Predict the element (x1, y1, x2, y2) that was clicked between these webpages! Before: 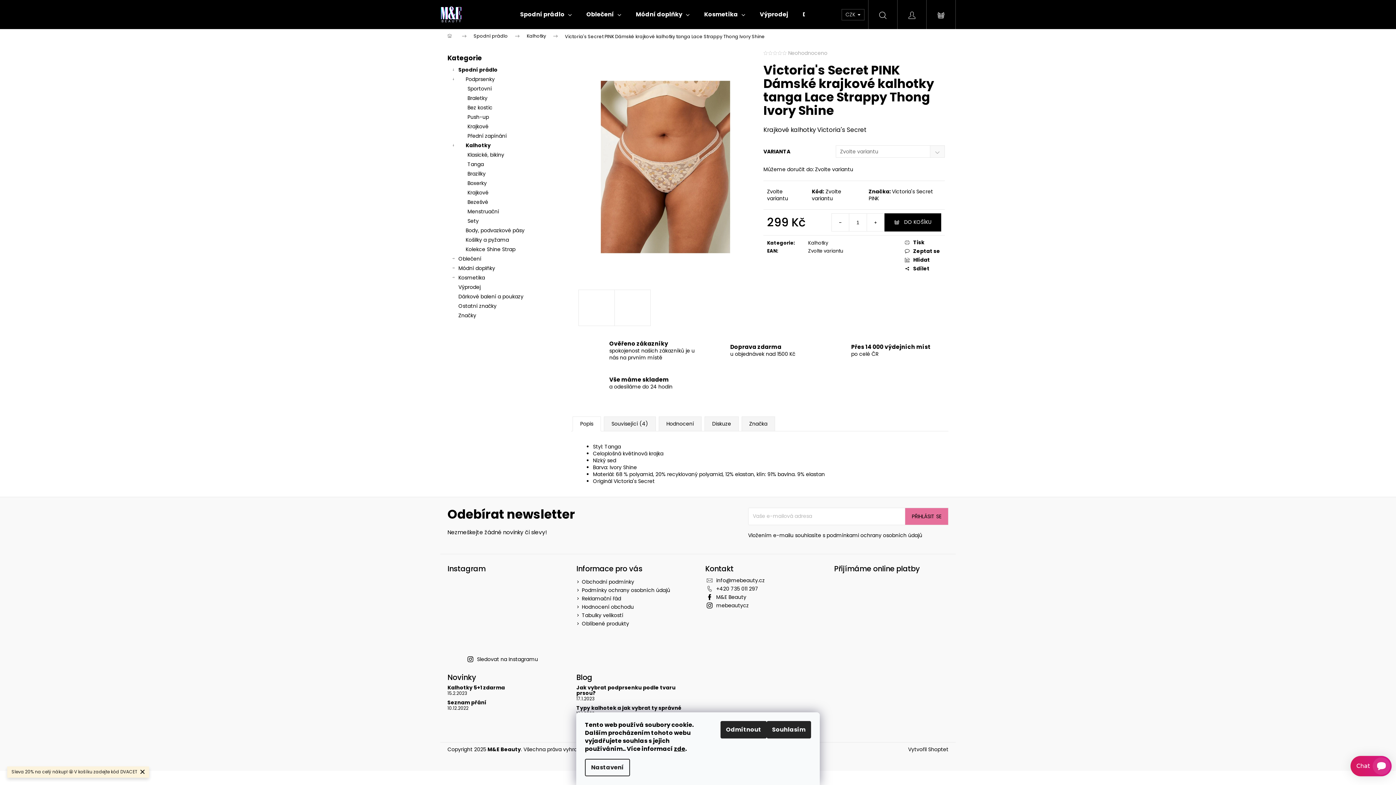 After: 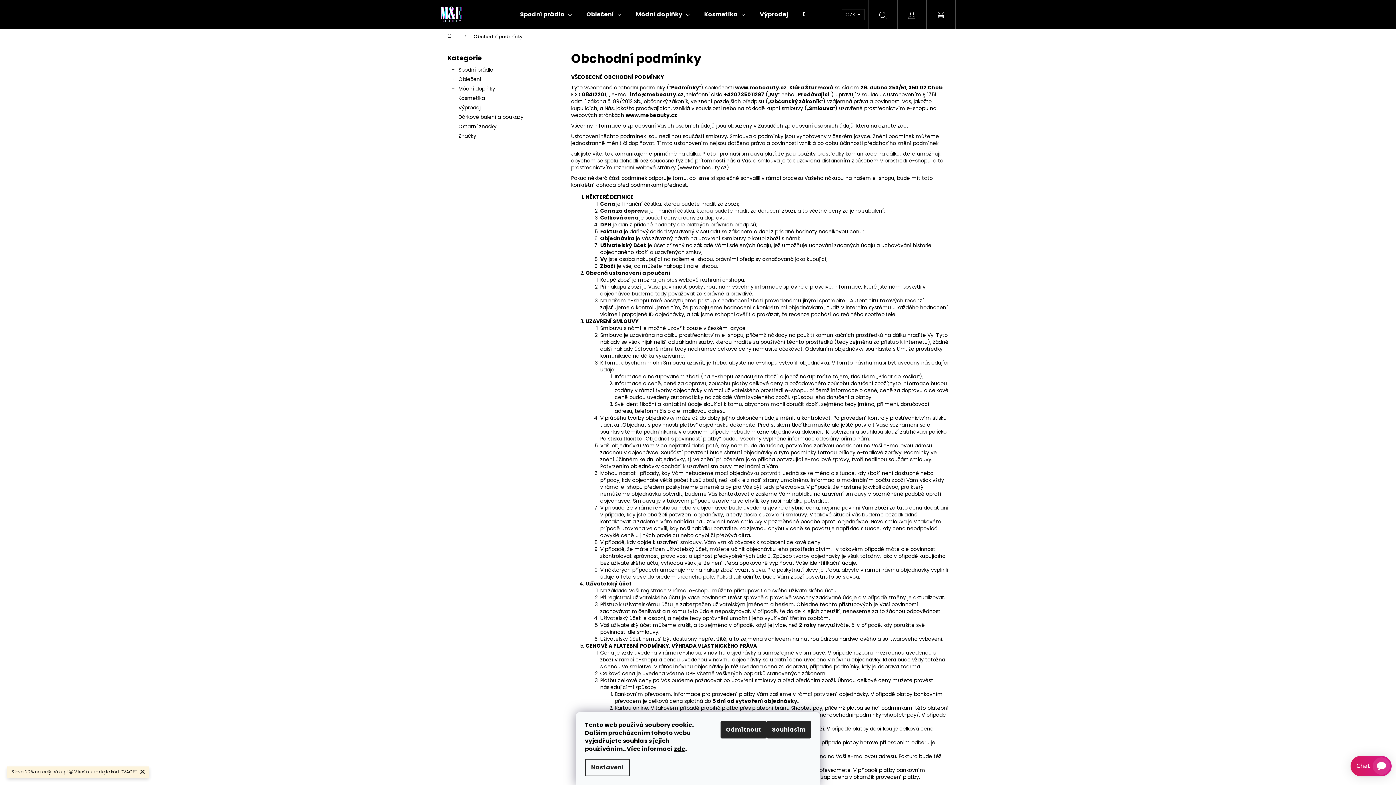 Action: bbox: (582, 578, 634, 585) label: Obchodní podmínky